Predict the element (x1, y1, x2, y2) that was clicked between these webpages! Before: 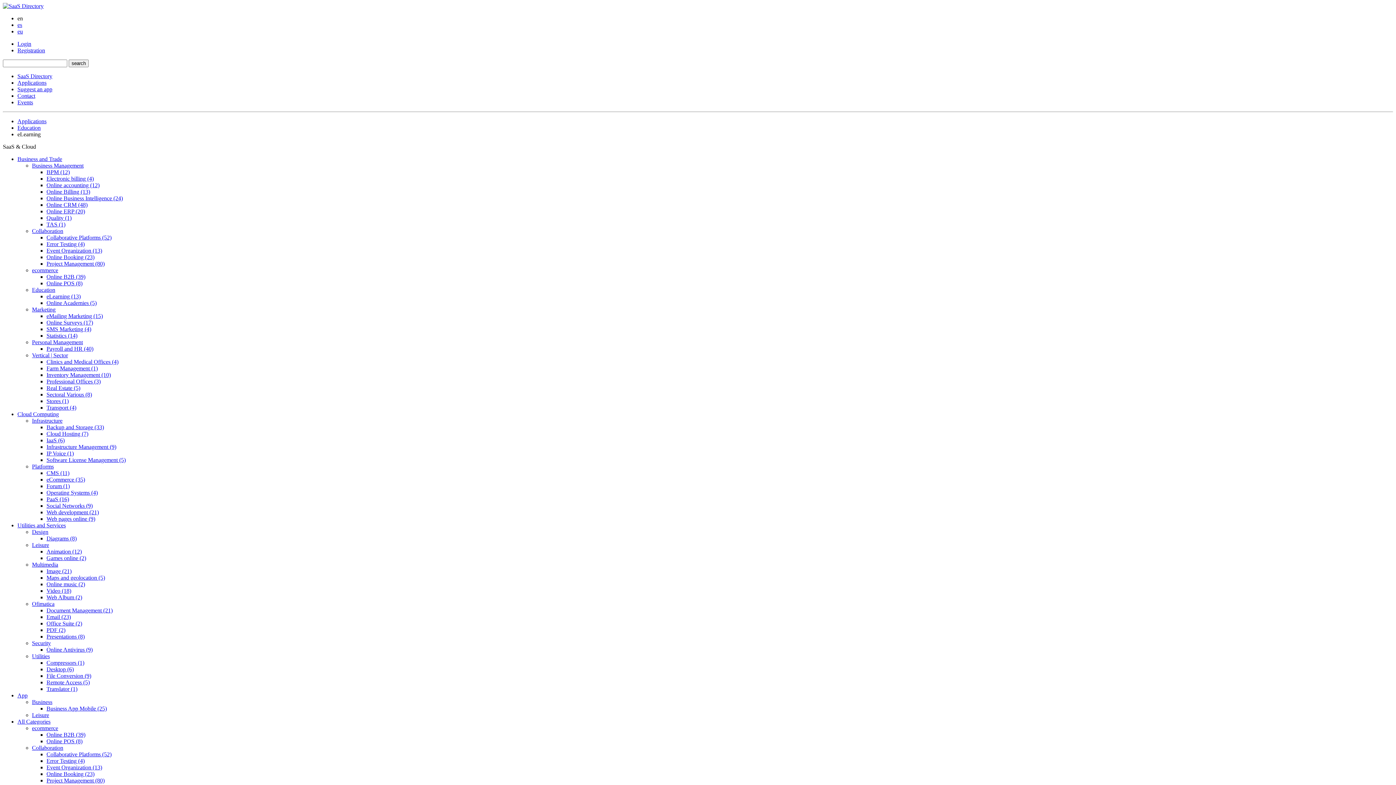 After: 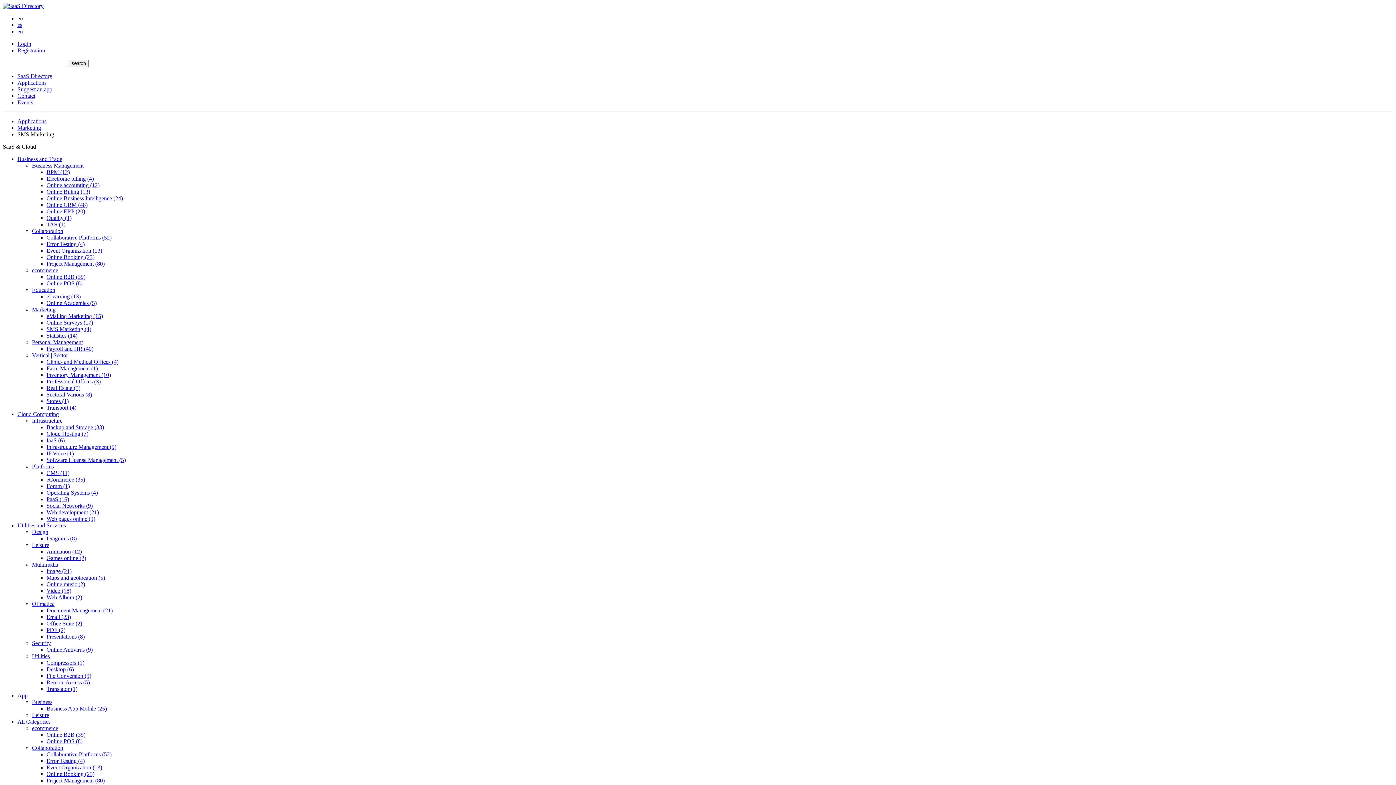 Action: bbox: (46, 326, 91, 332) label: SMS Marketing (4)